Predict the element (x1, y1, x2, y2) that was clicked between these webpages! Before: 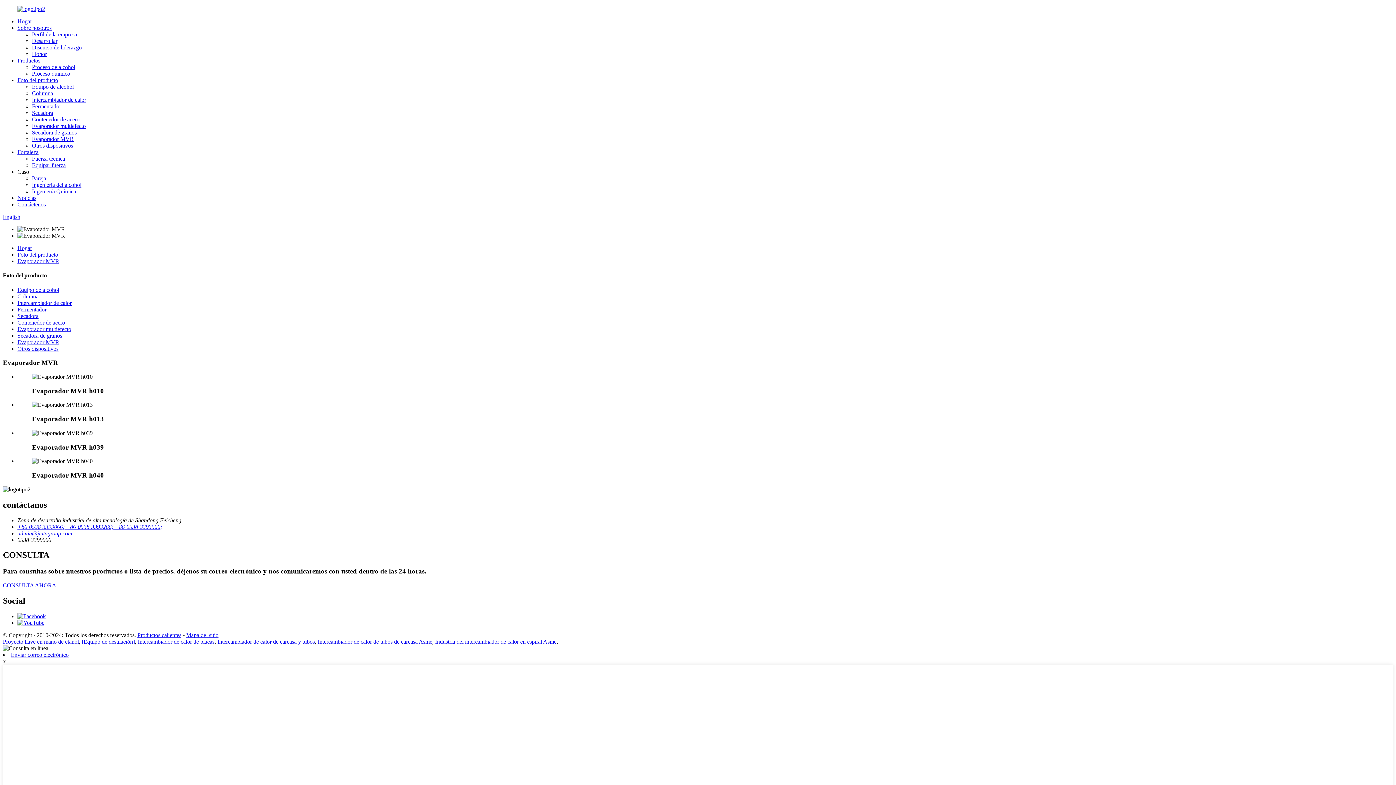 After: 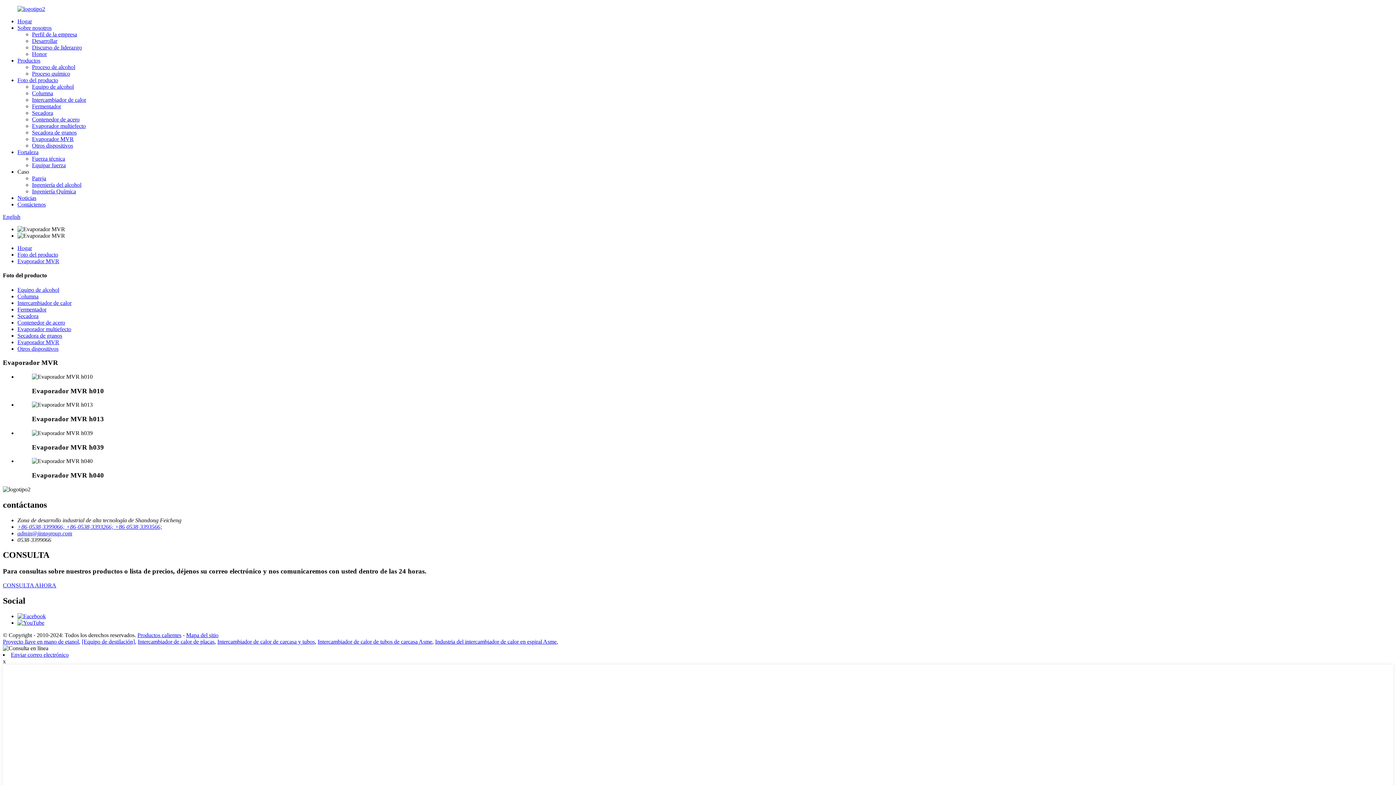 Action: bbox: (32, 415, 104, 422) label: Evaporador MVR h013